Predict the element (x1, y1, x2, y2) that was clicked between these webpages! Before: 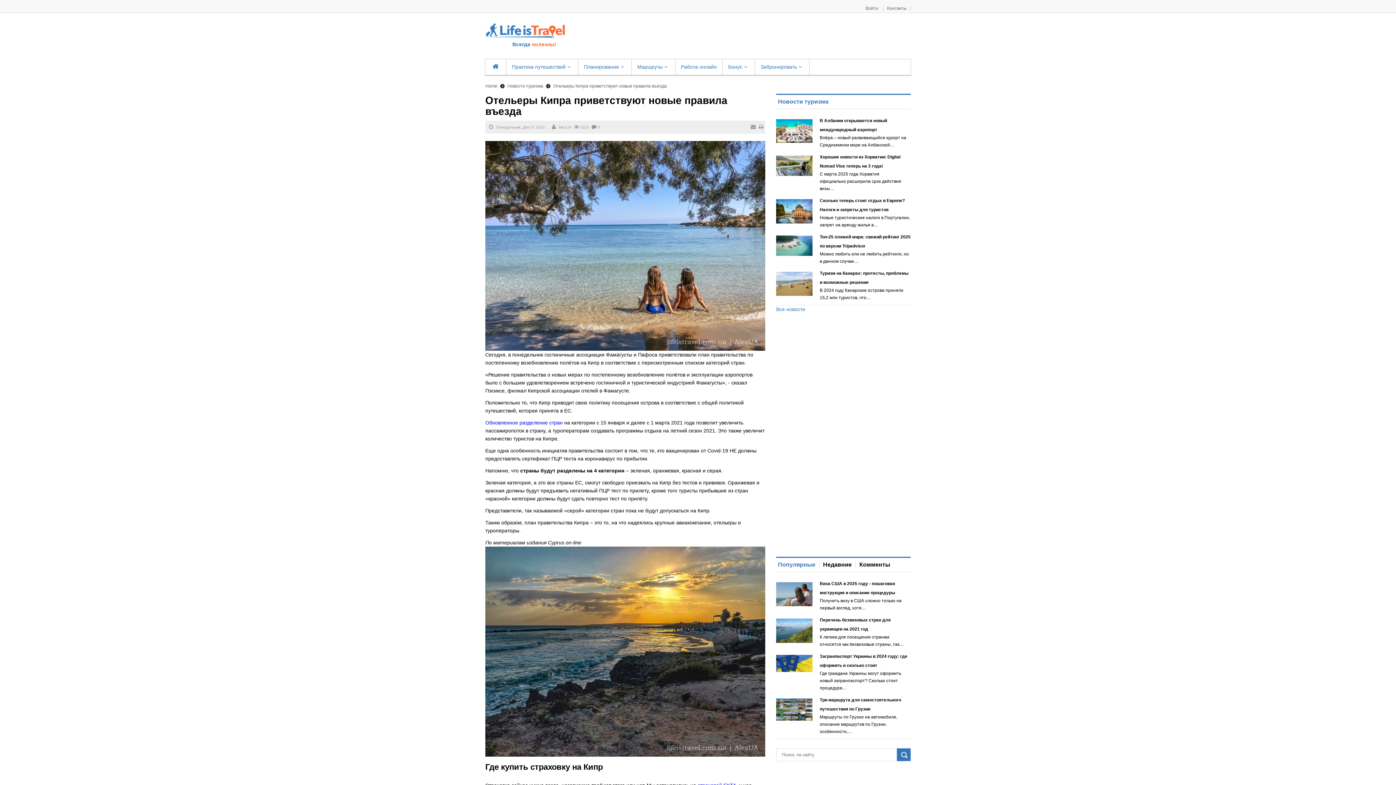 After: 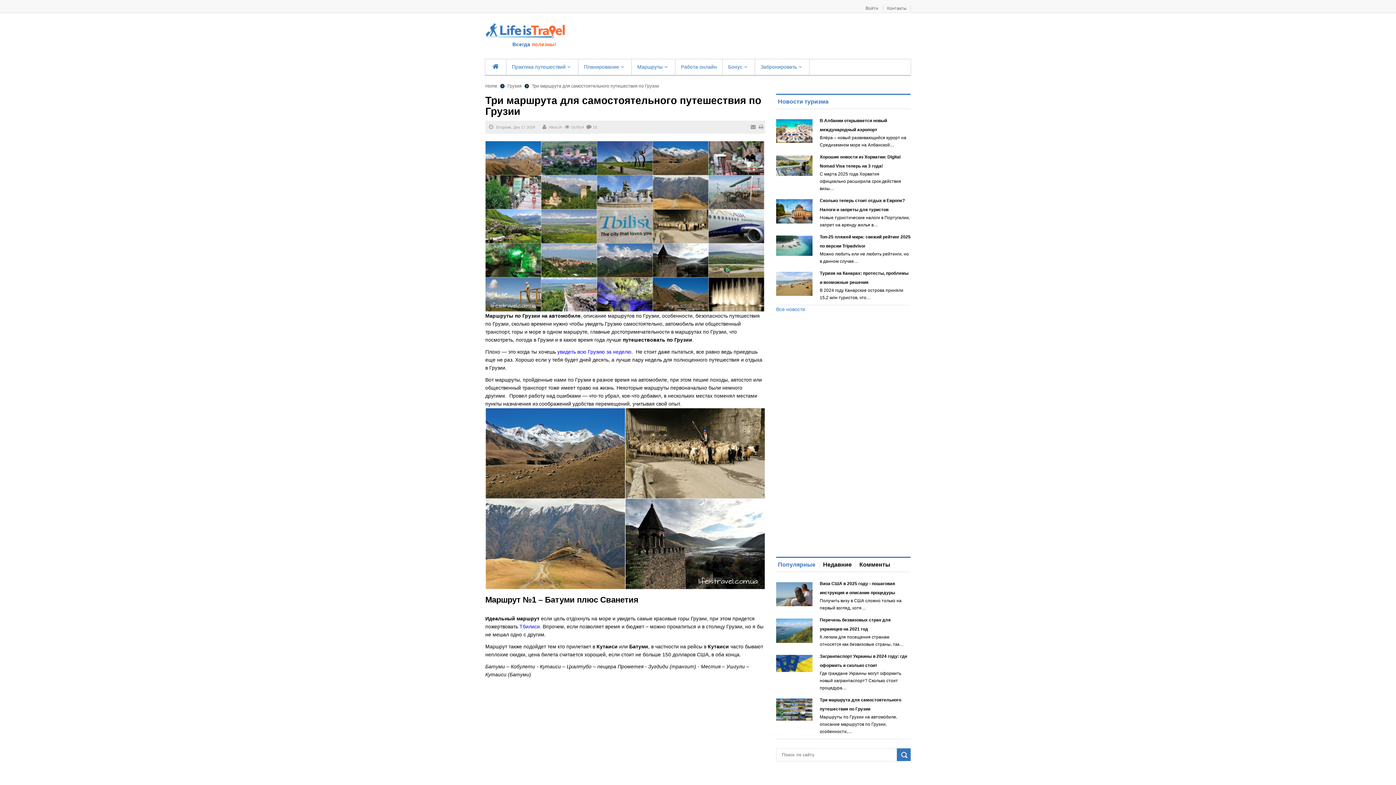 Action: bbox: (776, 698, 812, 721)